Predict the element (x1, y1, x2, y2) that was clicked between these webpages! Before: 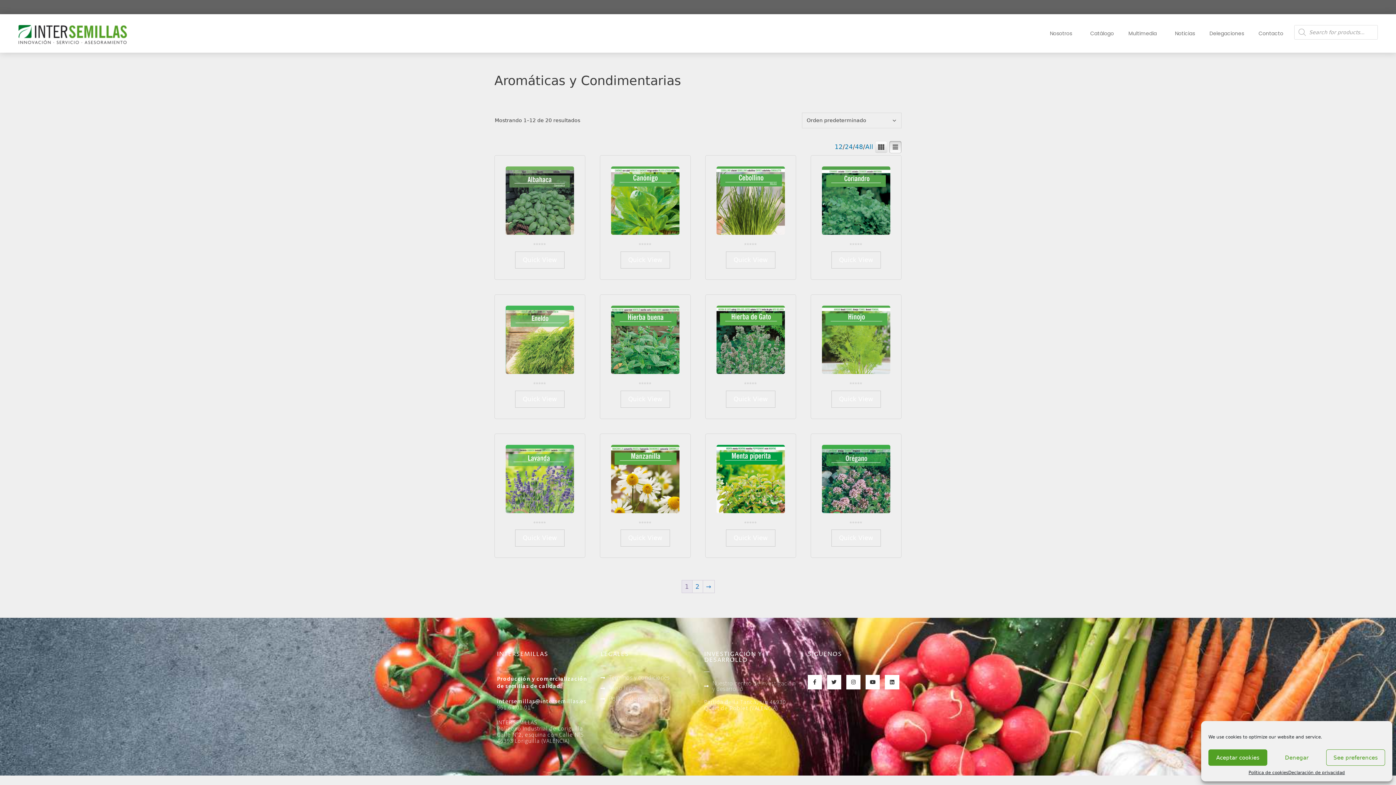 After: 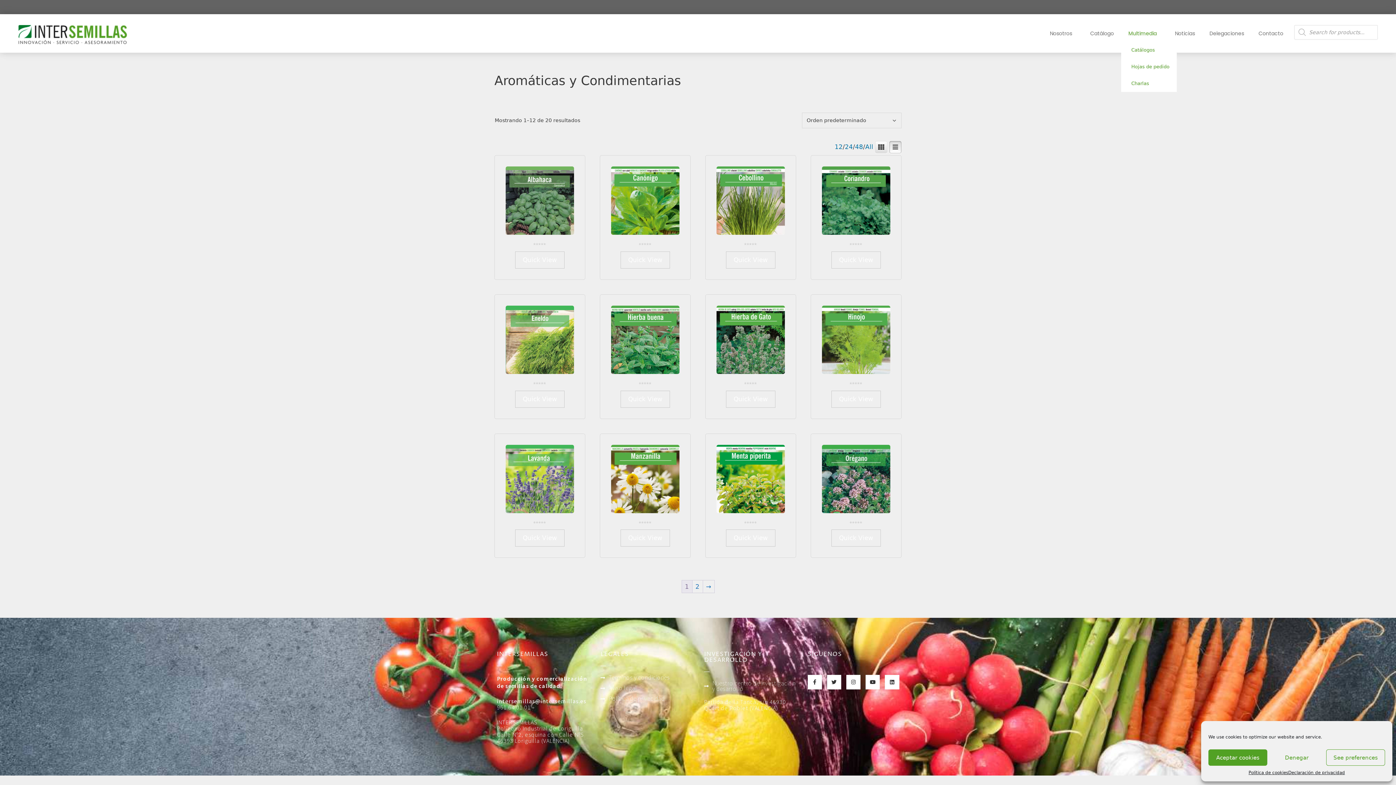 Action: label: Multimedia bbox: (1121, 25, 1168, 41)